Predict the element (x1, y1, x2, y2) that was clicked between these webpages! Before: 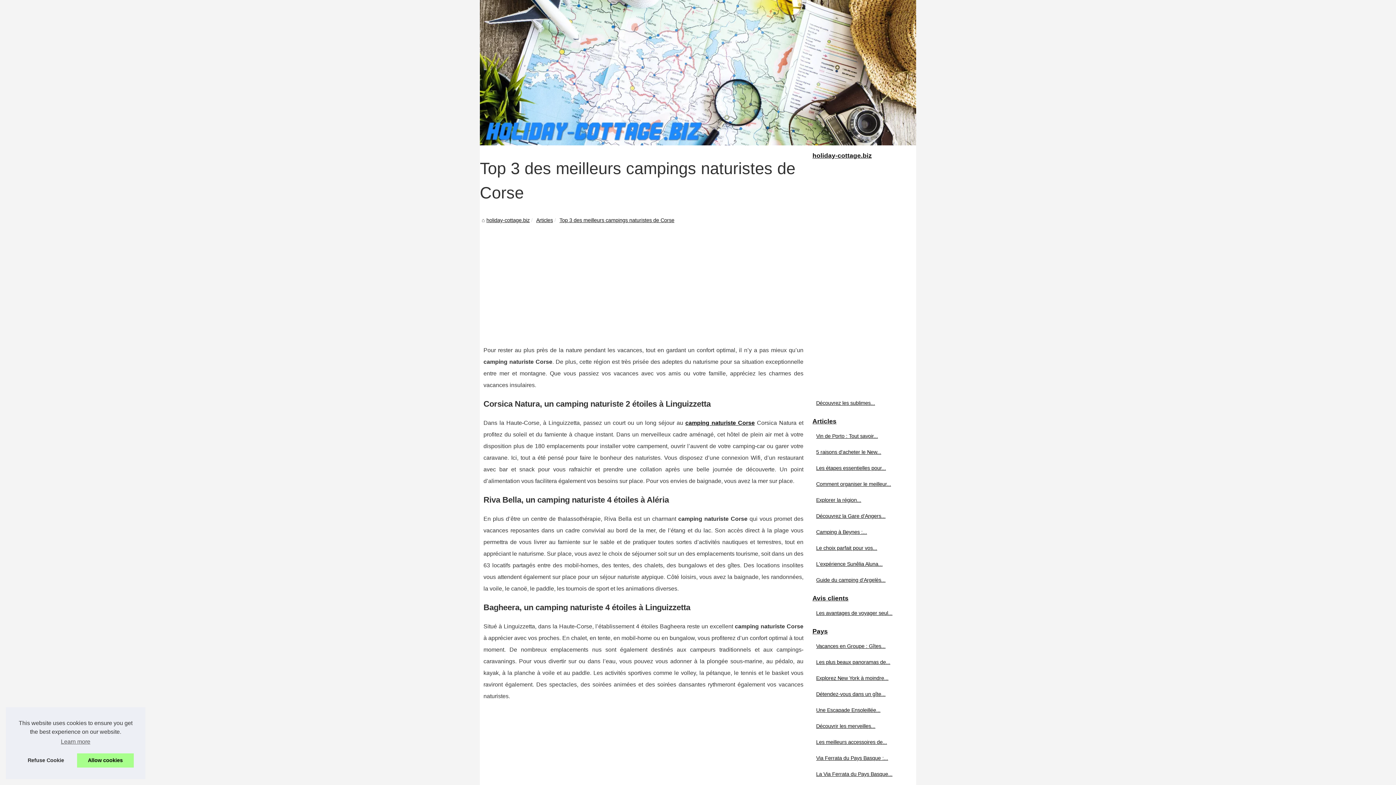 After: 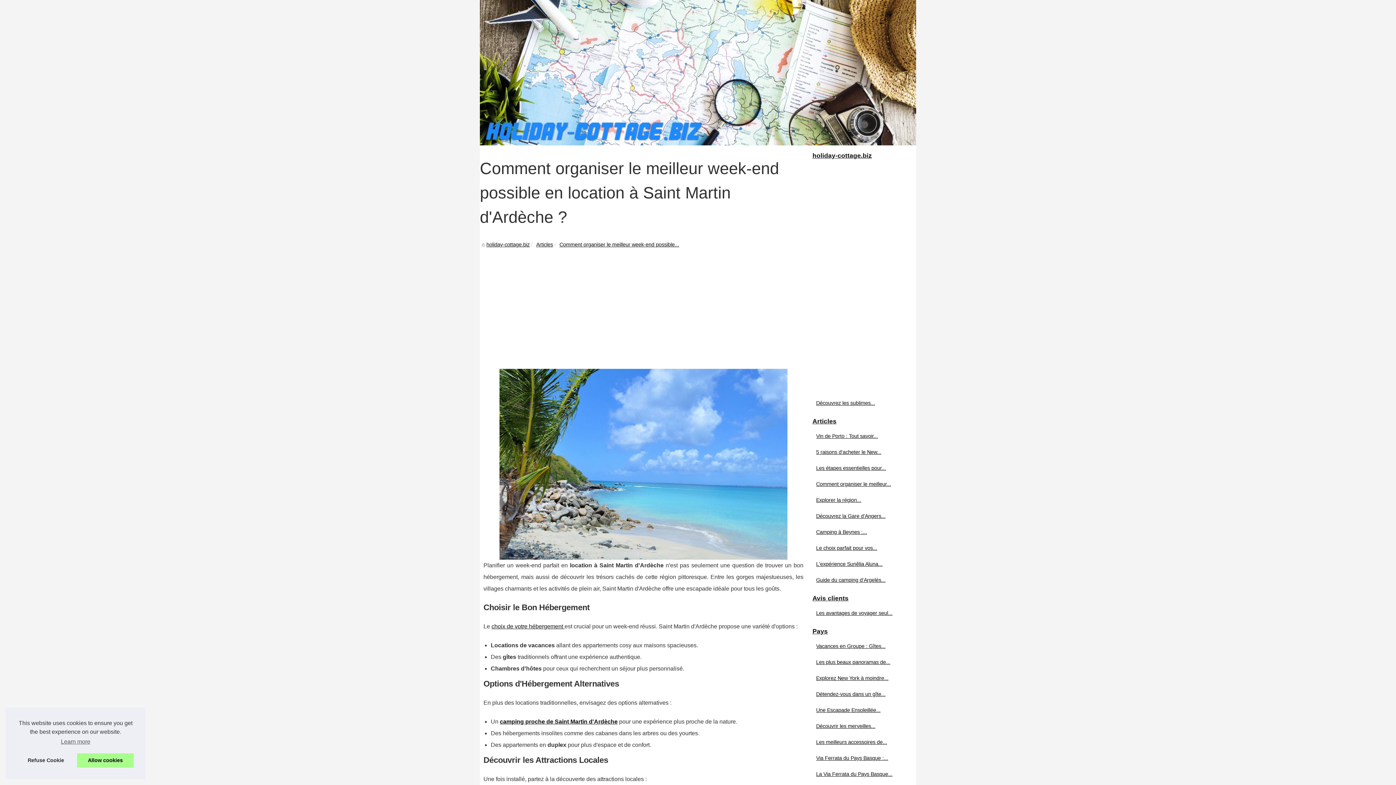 Action: label: Comment organiser le meilleur... bbox: (814, 480, 901, 488)